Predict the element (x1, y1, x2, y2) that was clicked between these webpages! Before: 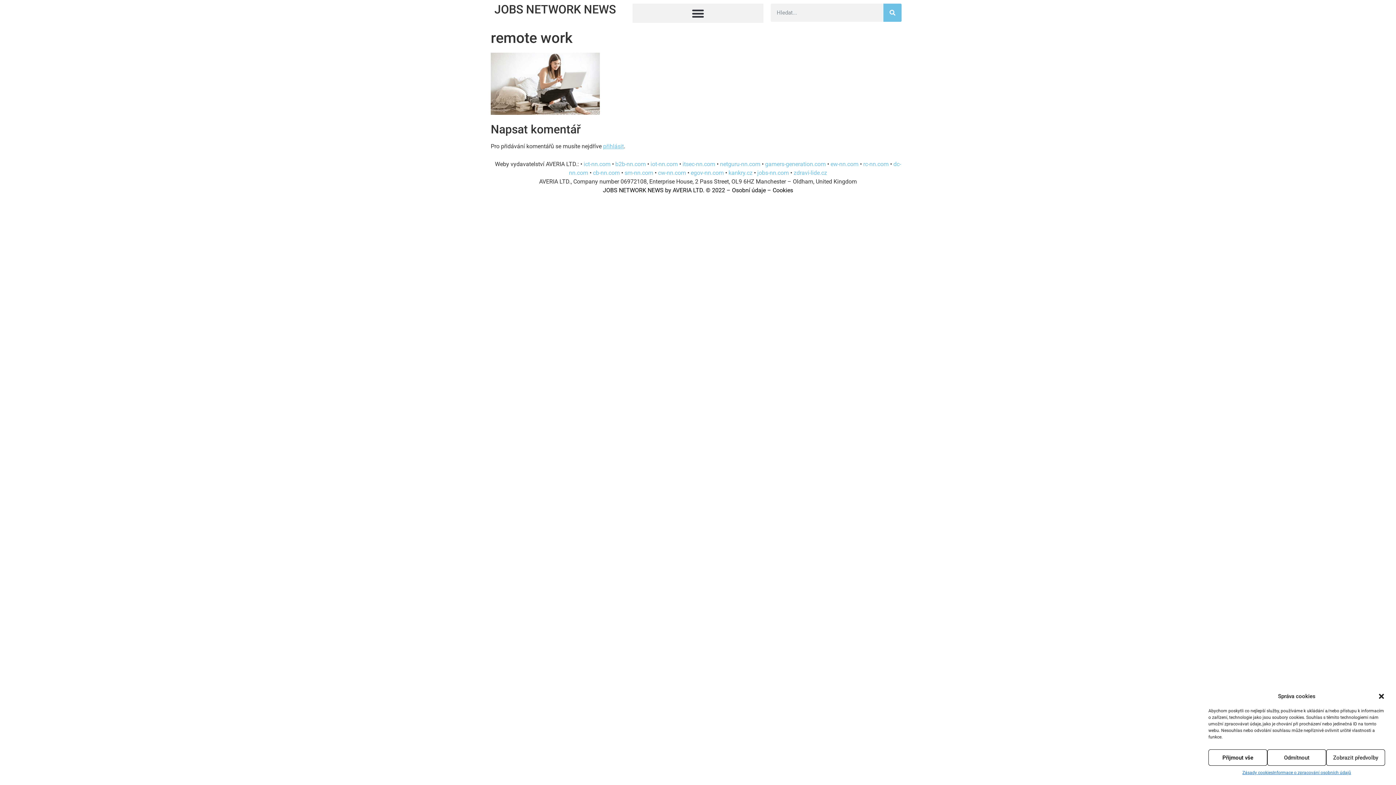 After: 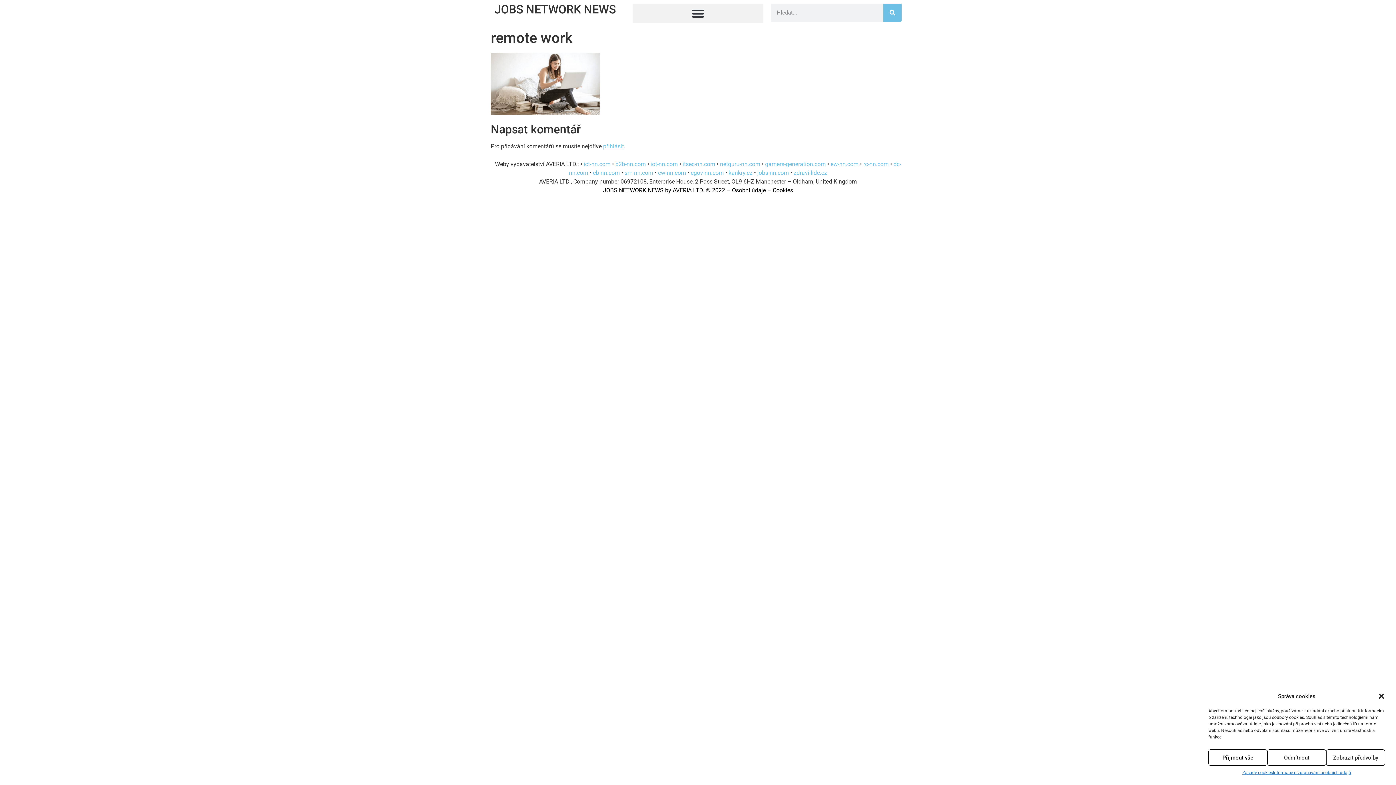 Action: bbox: (720, 160, 760, 167) label: netguru-nn.com